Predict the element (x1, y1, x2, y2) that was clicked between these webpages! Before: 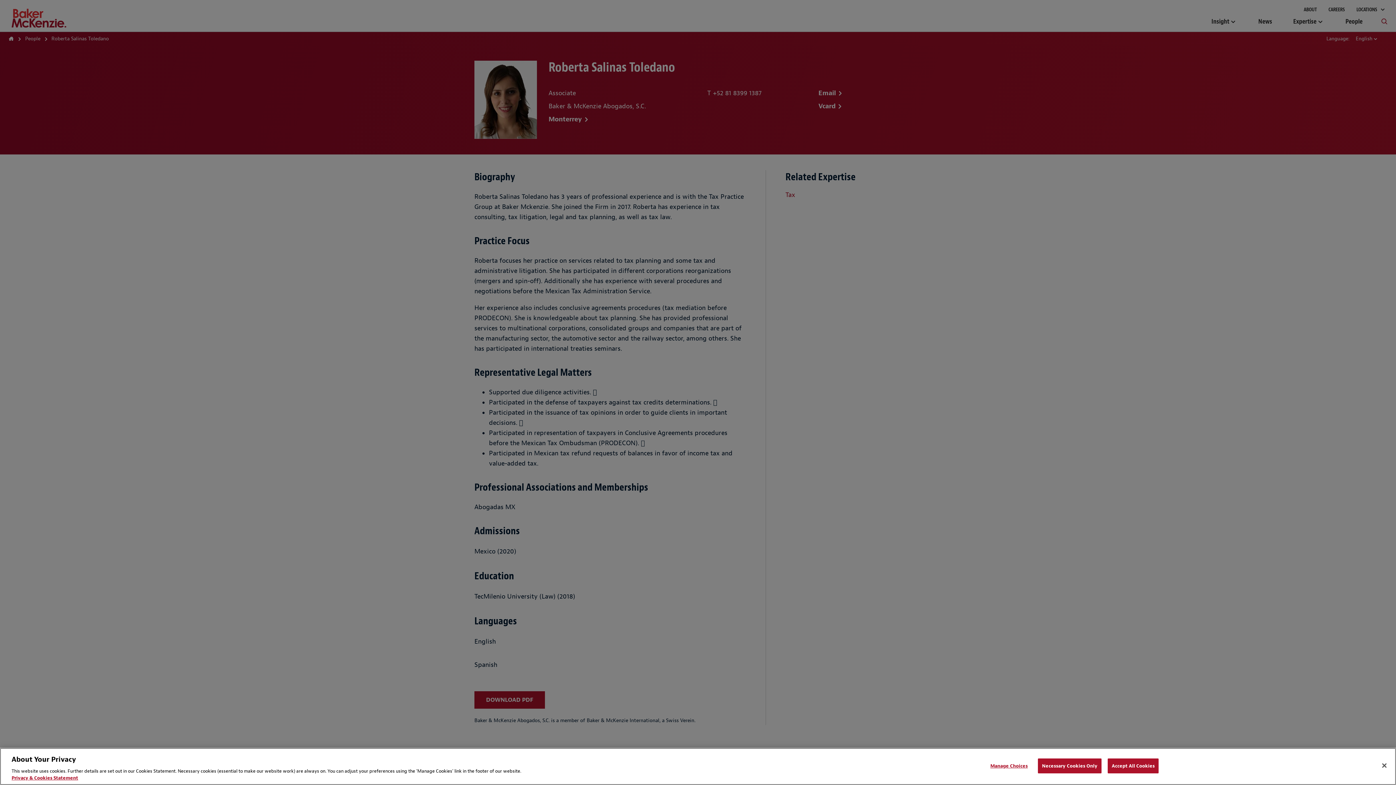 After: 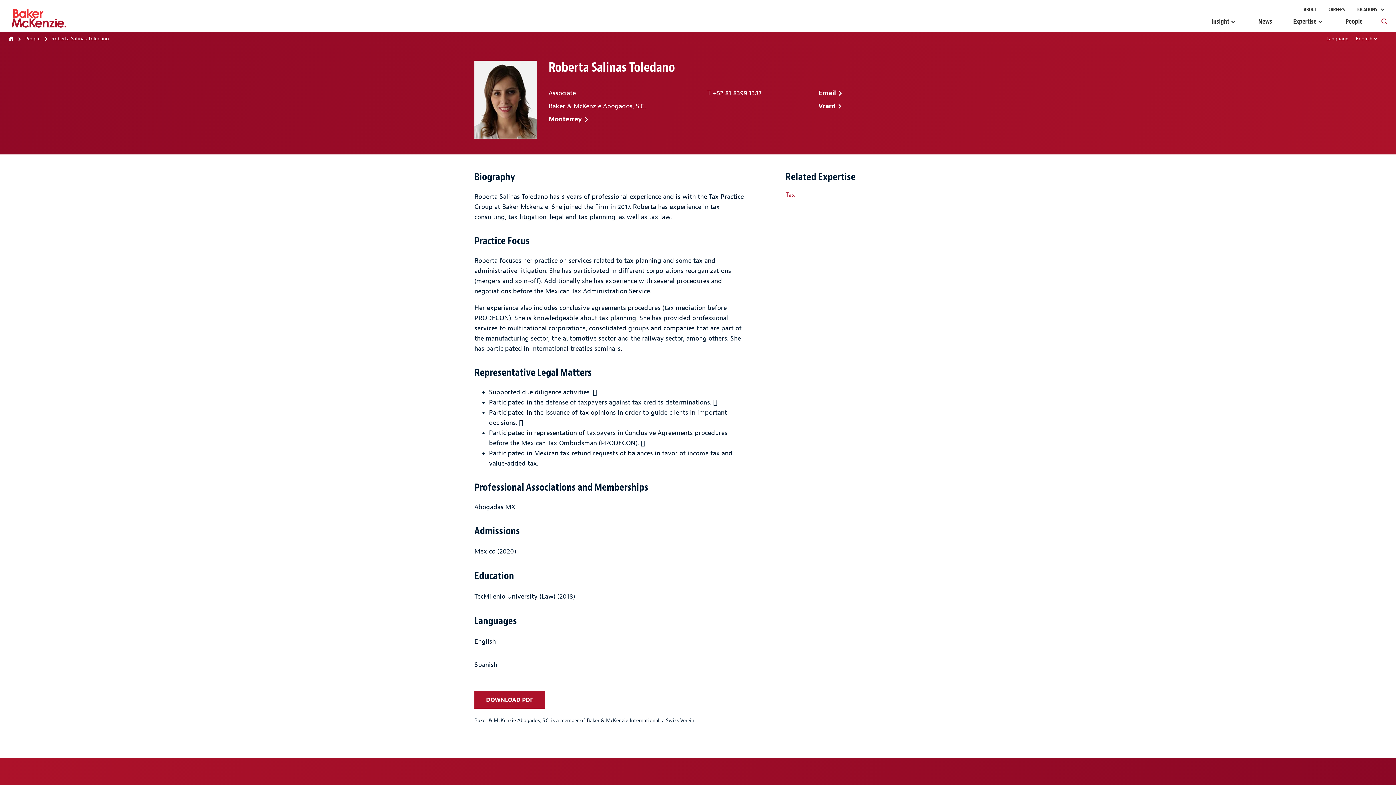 Action: bbox: (1038, 758, 1101, 773) label: Necessary Cookies Only